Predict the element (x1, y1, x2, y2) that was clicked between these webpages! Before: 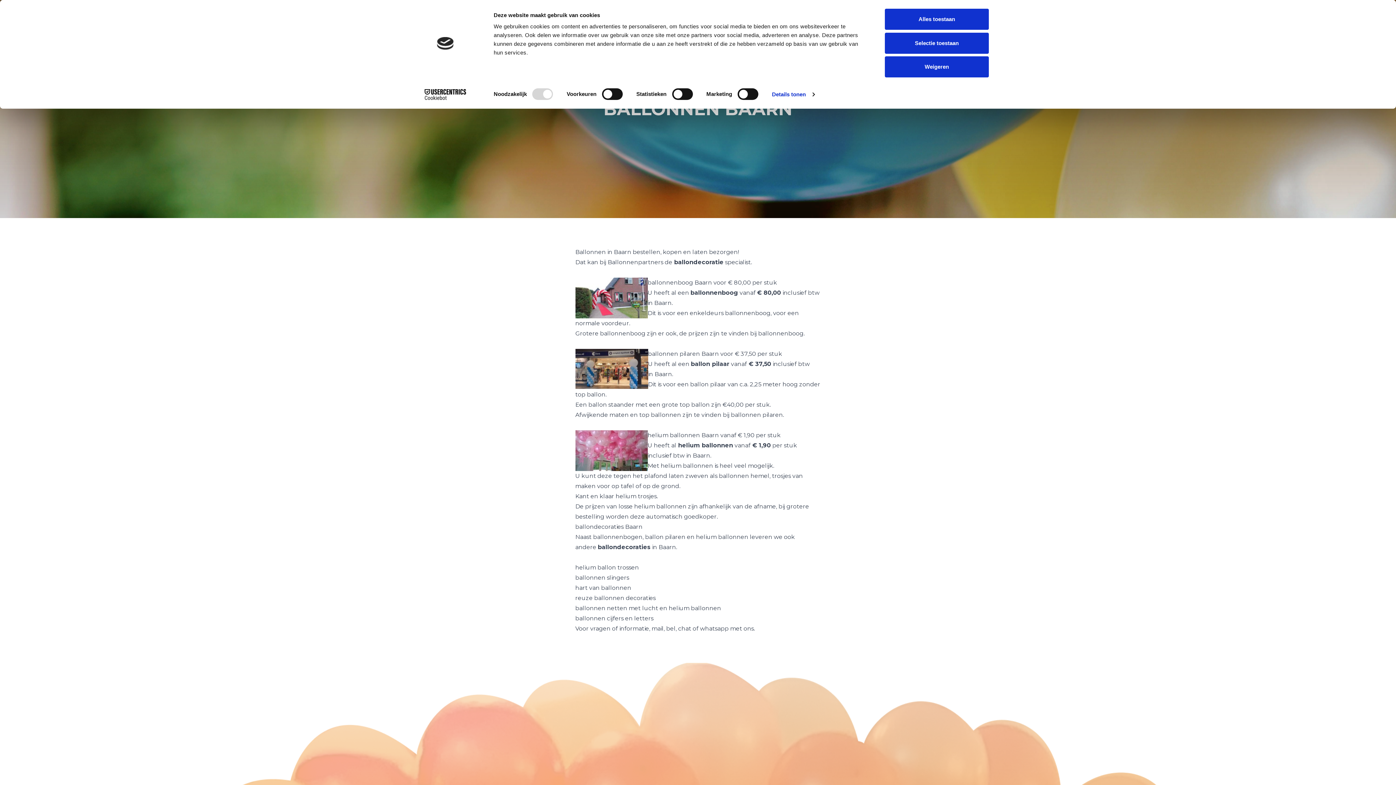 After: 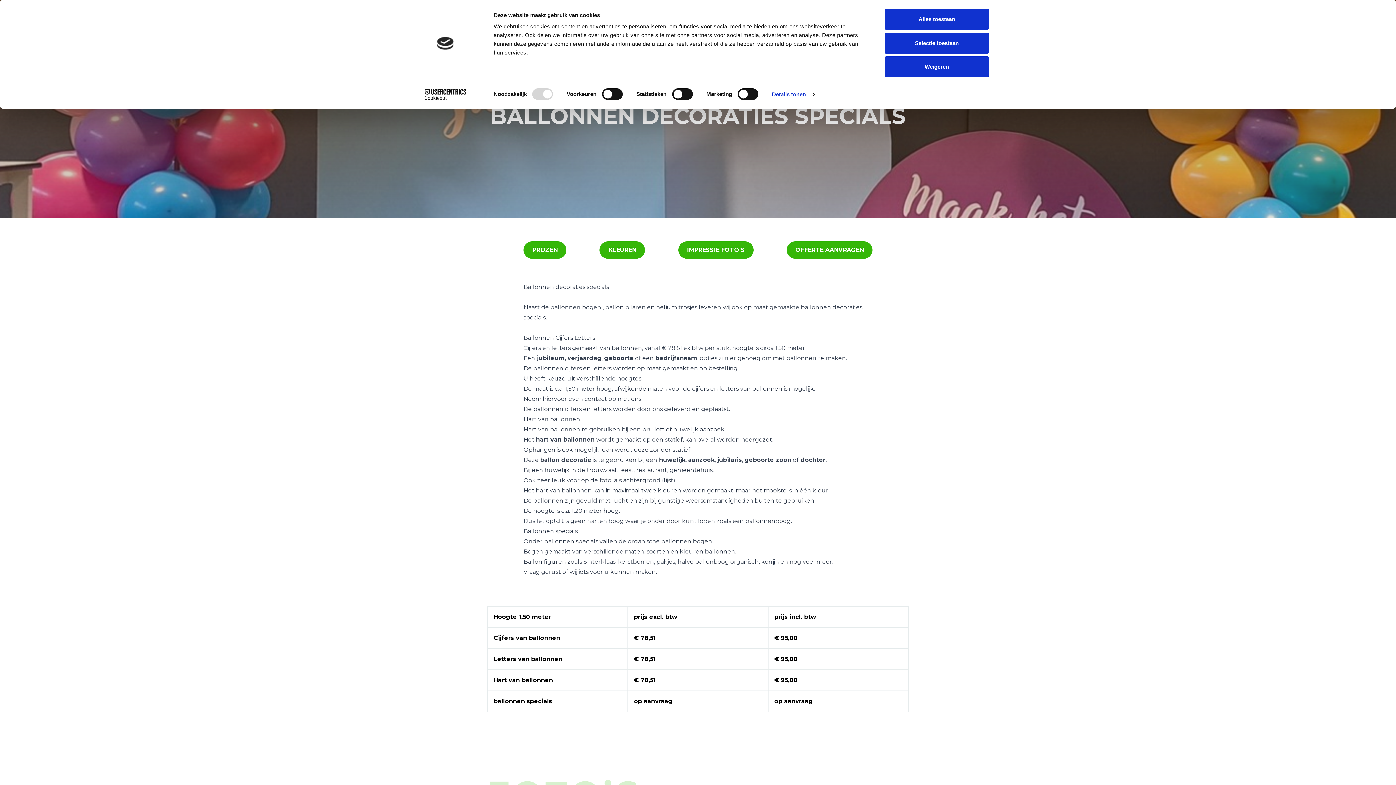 Action: bbox: (575, 584, 631, 591) label: hart van ballonnen